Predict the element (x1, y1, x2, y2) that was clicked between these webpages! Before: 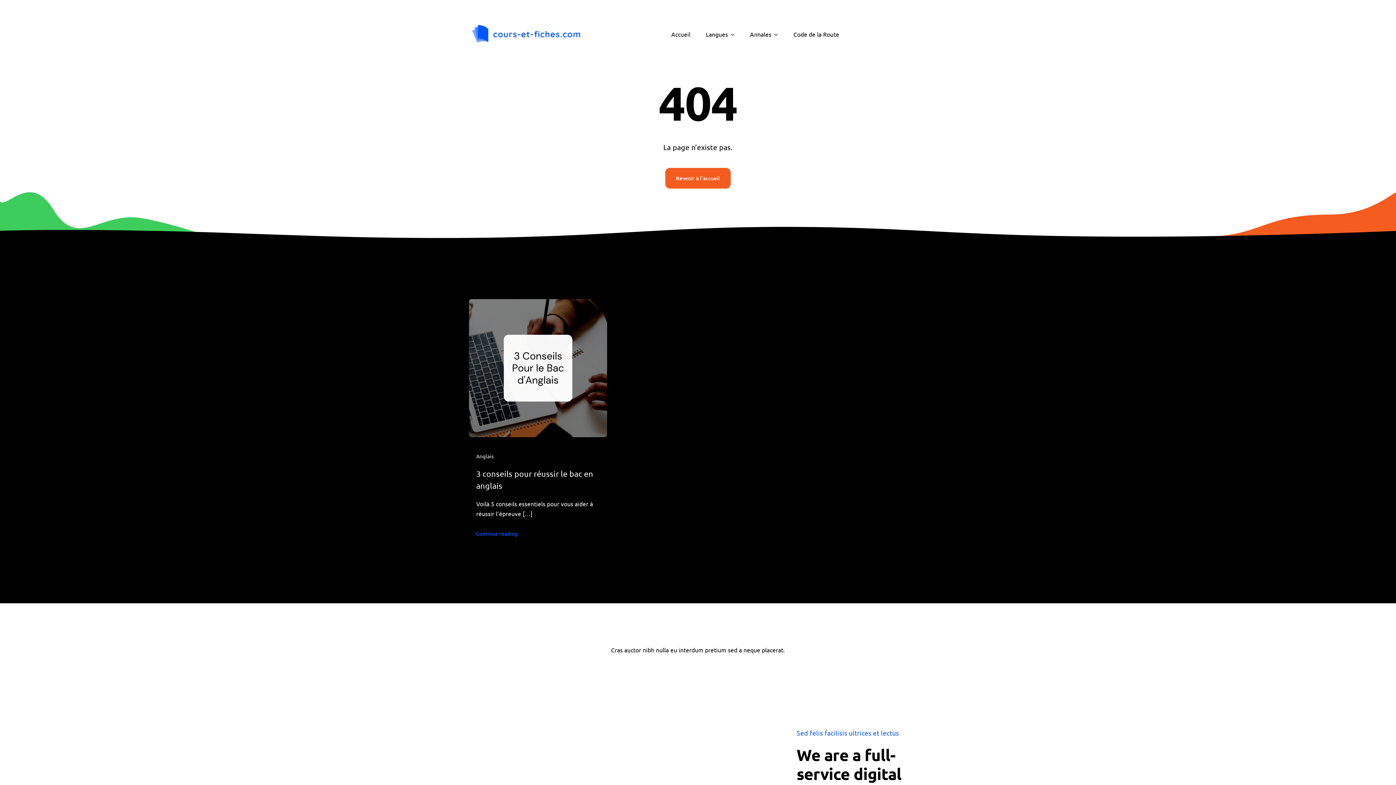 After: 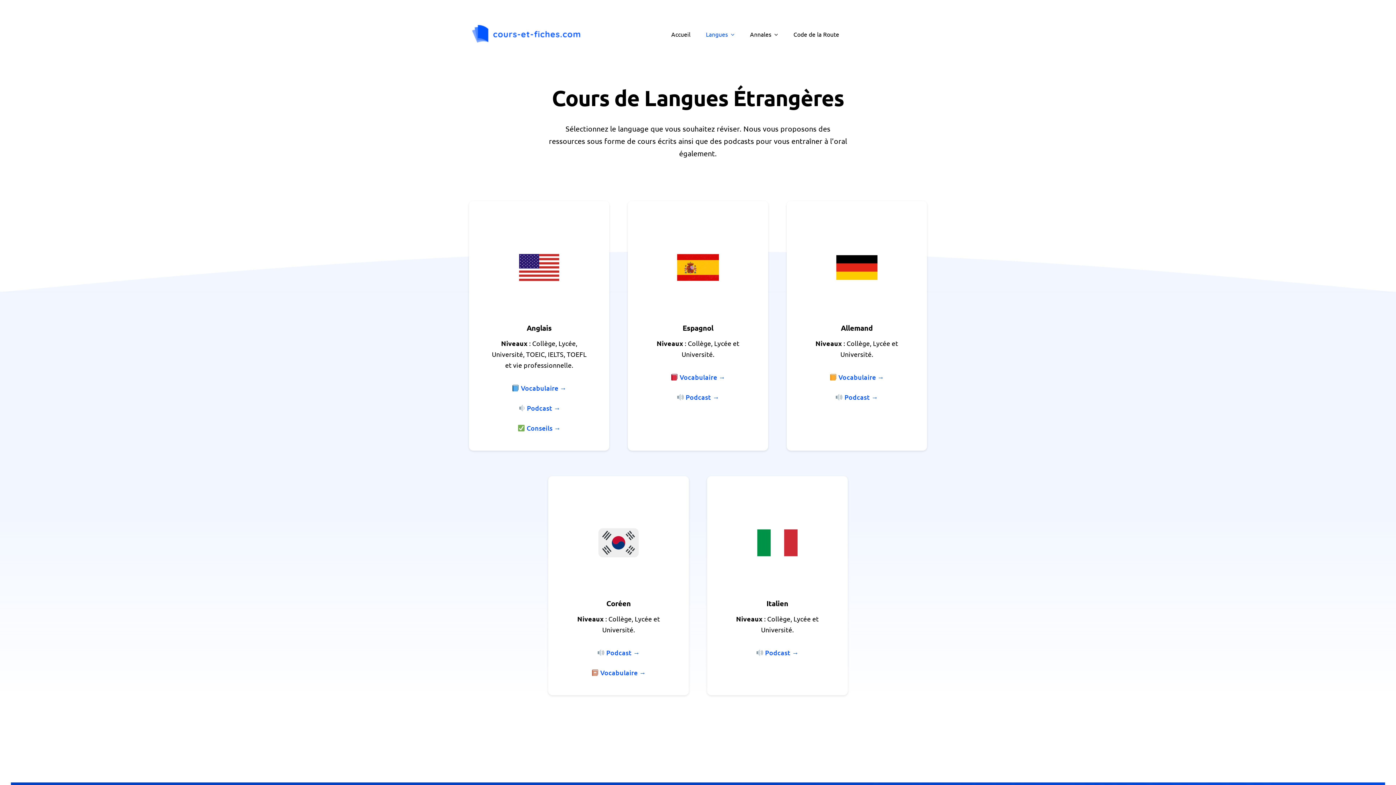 Action: bbox: (706, 27, 734, 41) label: Langues